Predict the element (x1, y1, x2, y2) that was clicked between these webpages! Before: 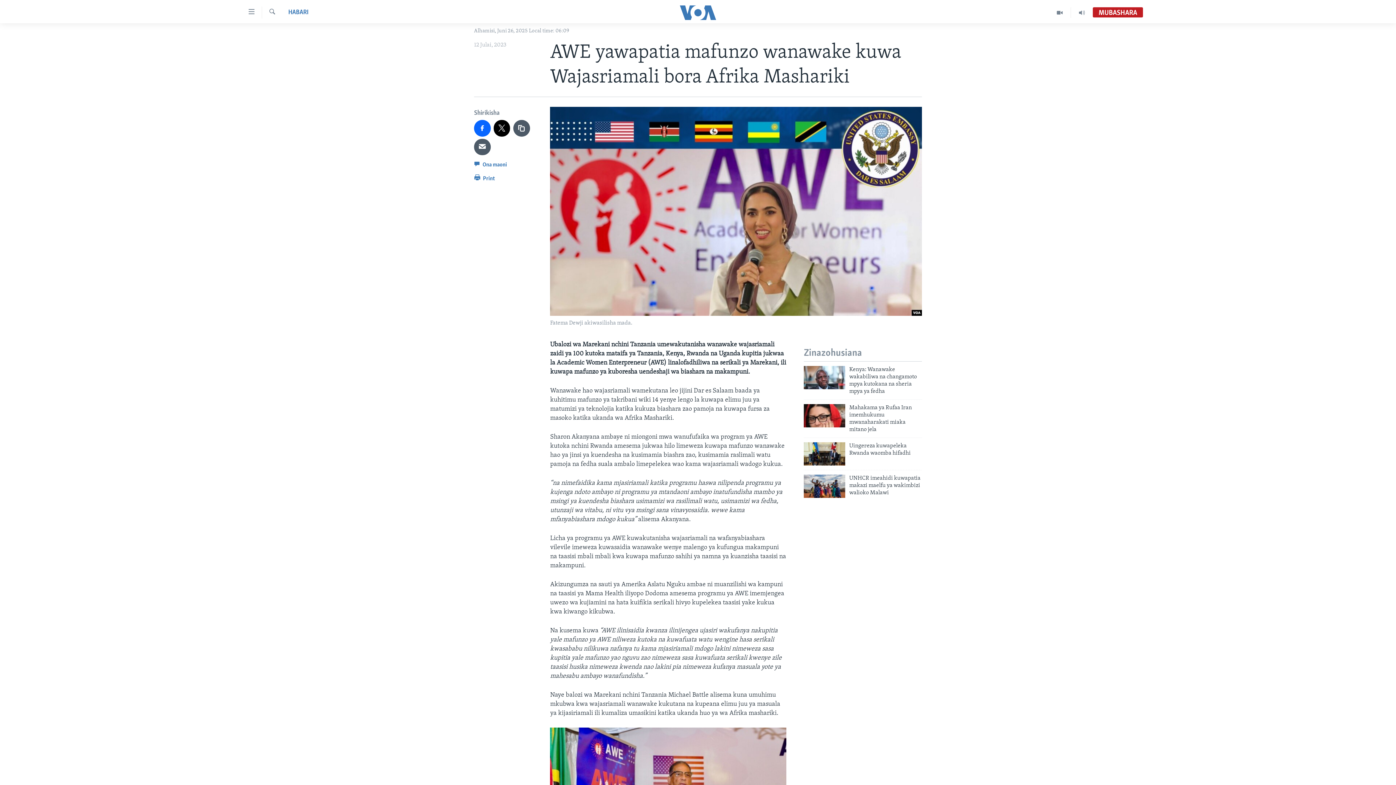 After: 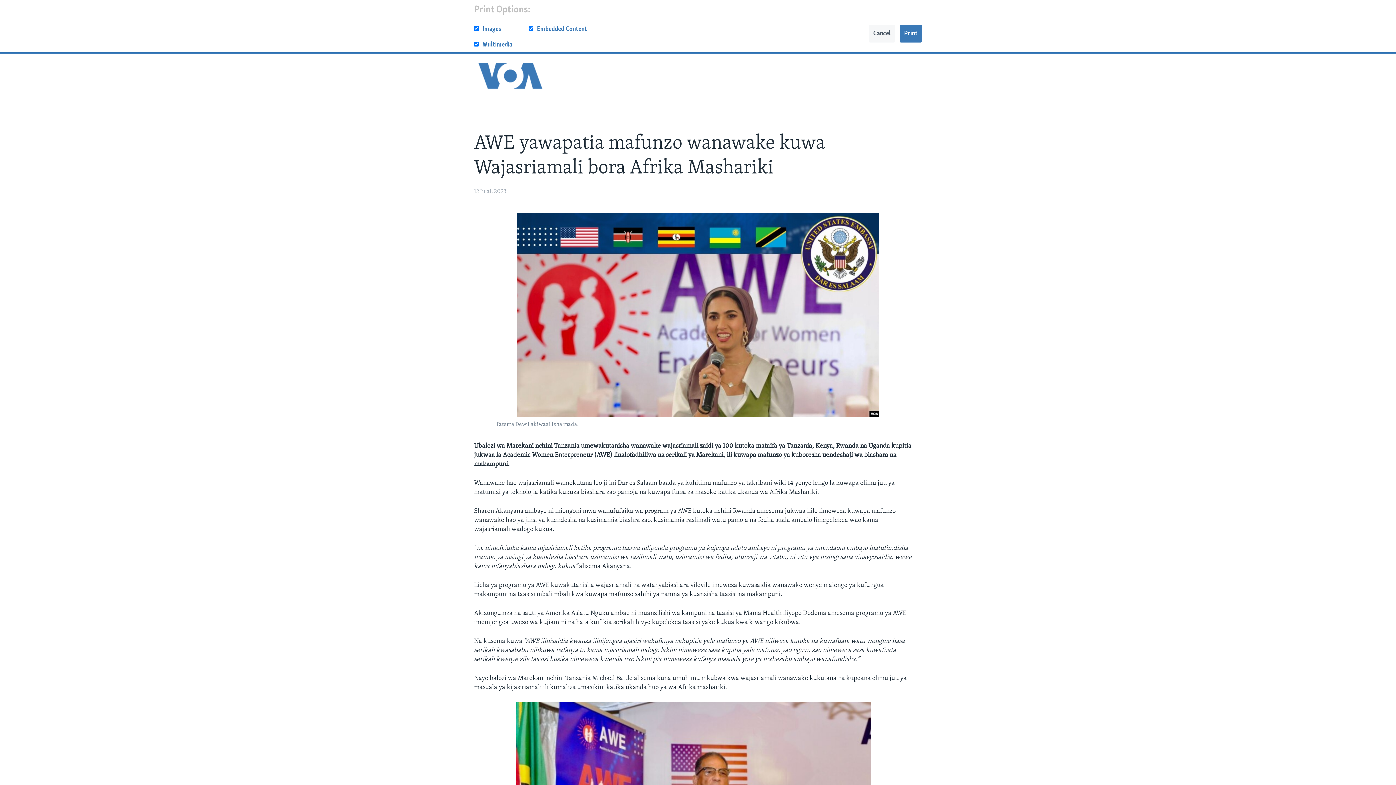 Action: label:  Print bbox: (474, 173, 495, 187)